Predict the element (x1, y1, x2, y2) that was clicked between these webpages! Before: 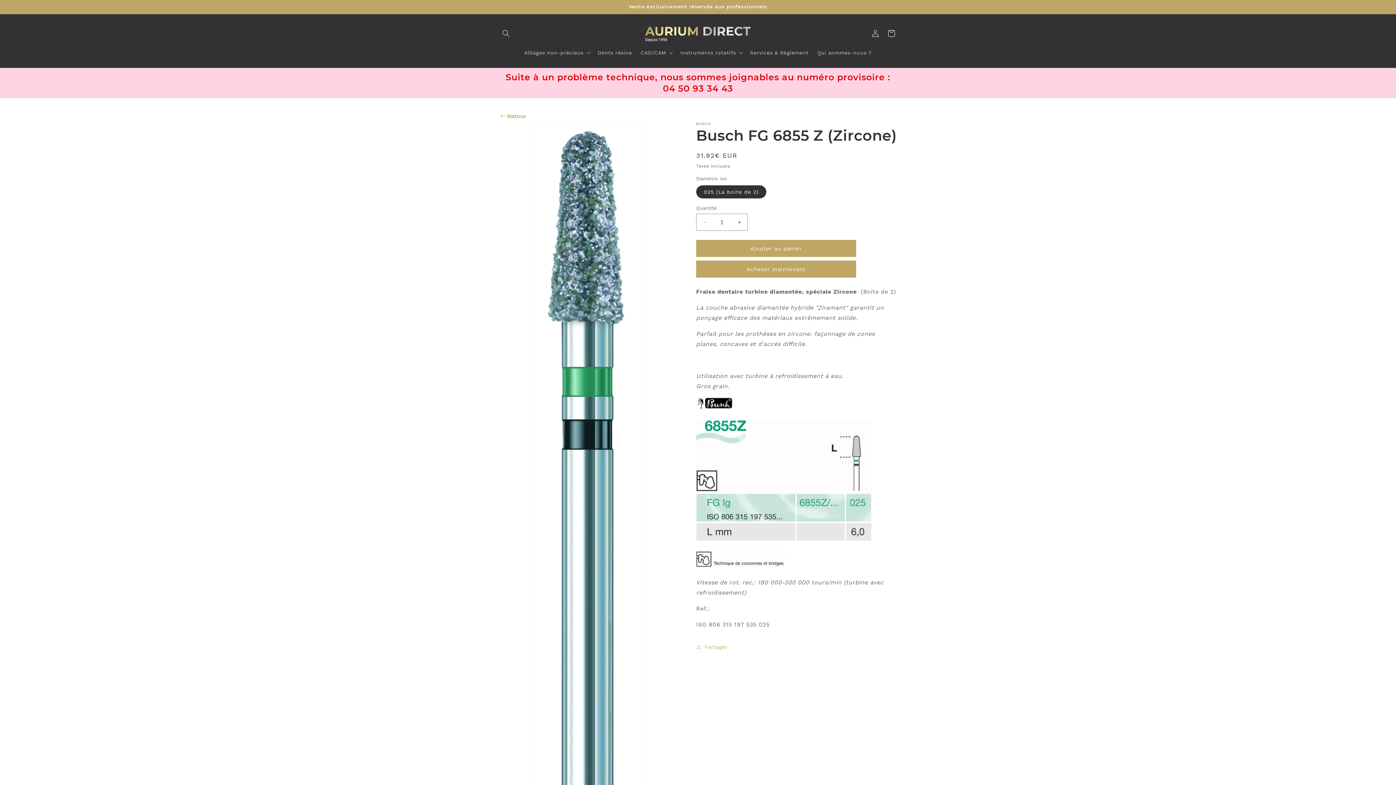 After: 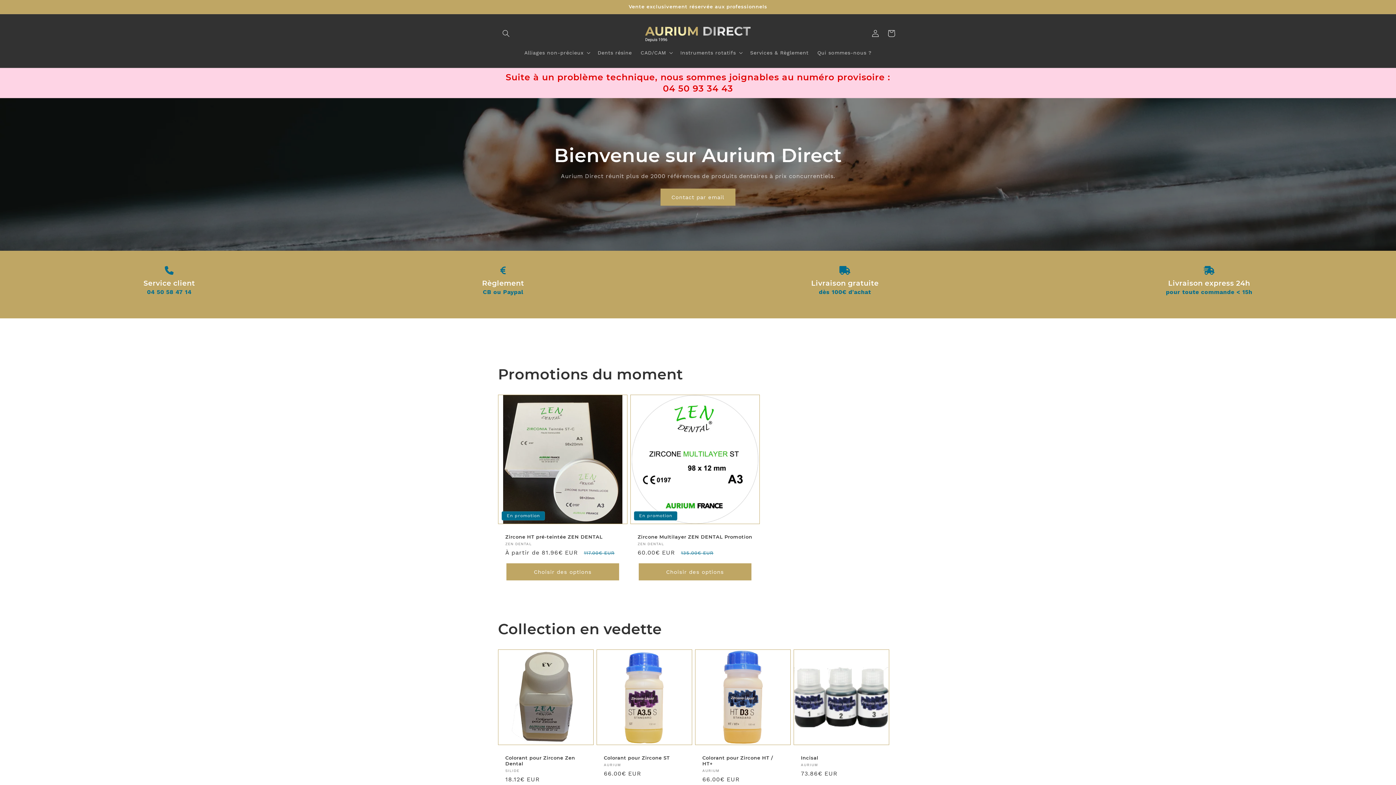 Action: bbox: (640, 21, 755, 45)